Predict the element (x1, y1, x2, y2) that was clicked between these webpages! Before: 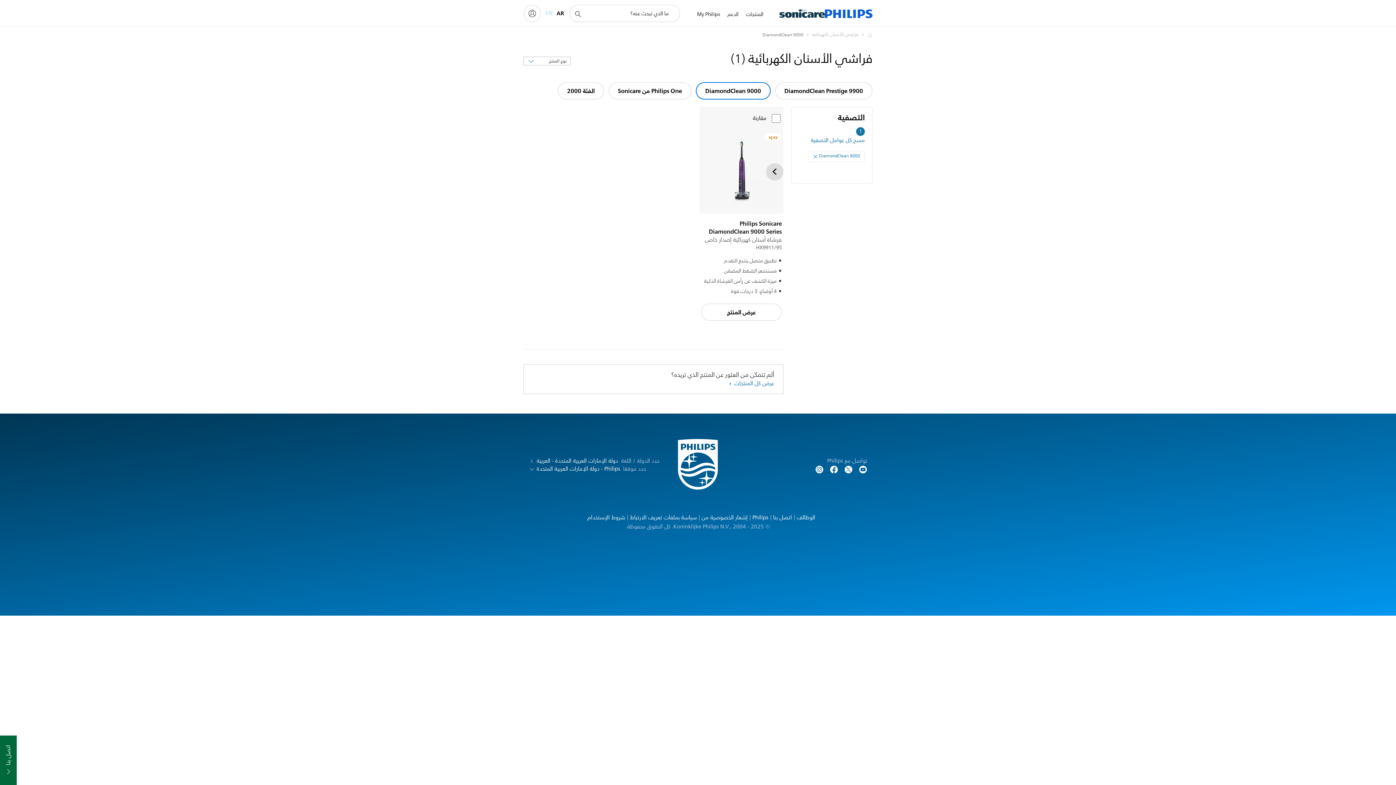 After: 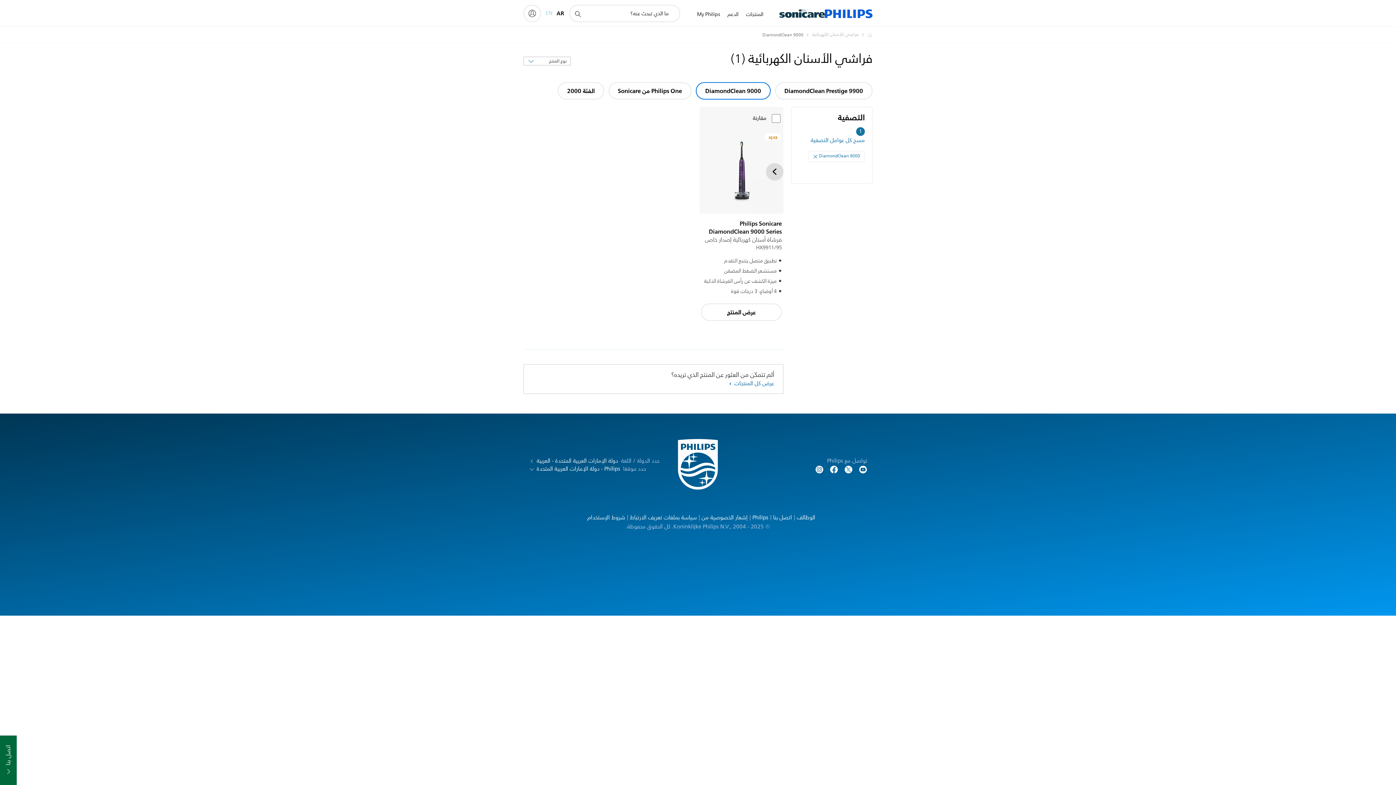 Action: bbox: (700, 515, 750, 520) label: إشعار الخصوصية من